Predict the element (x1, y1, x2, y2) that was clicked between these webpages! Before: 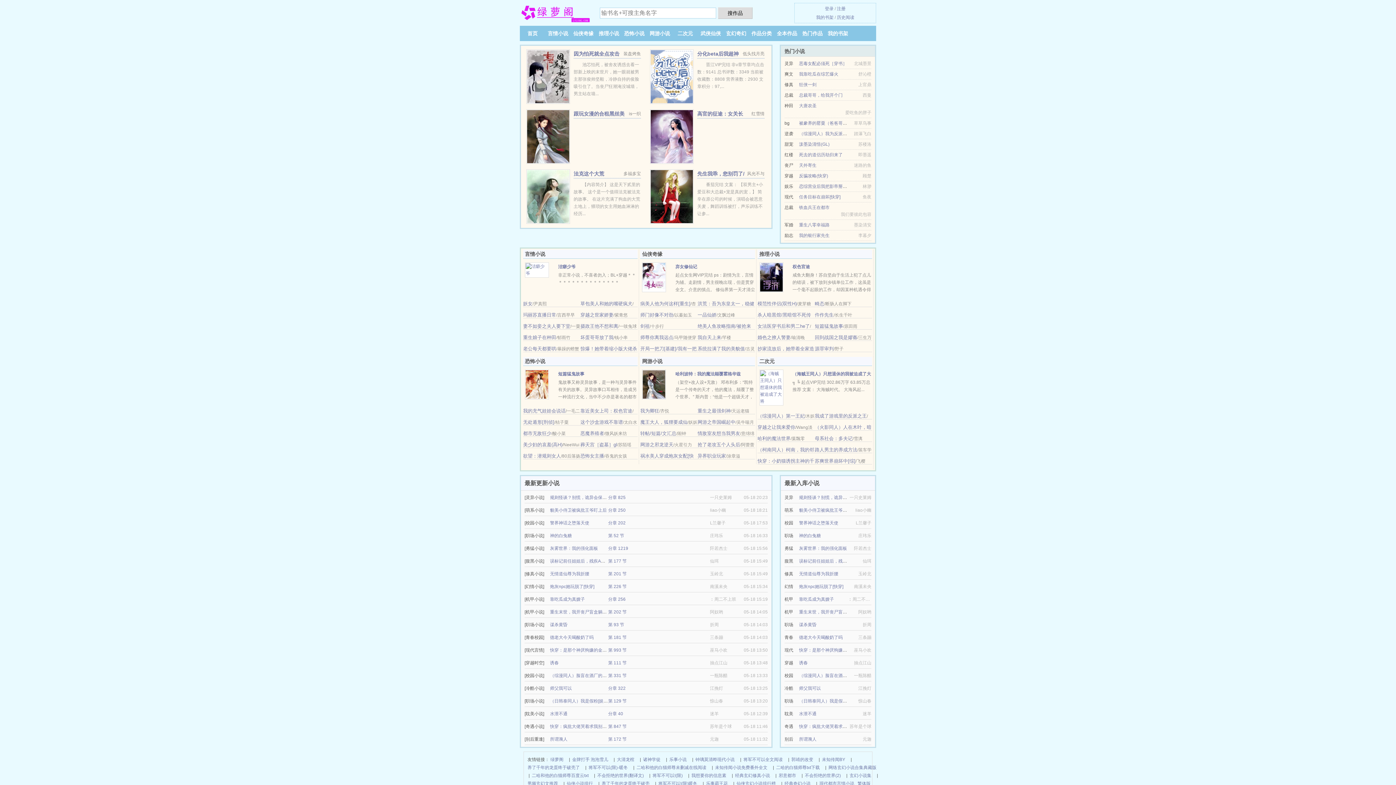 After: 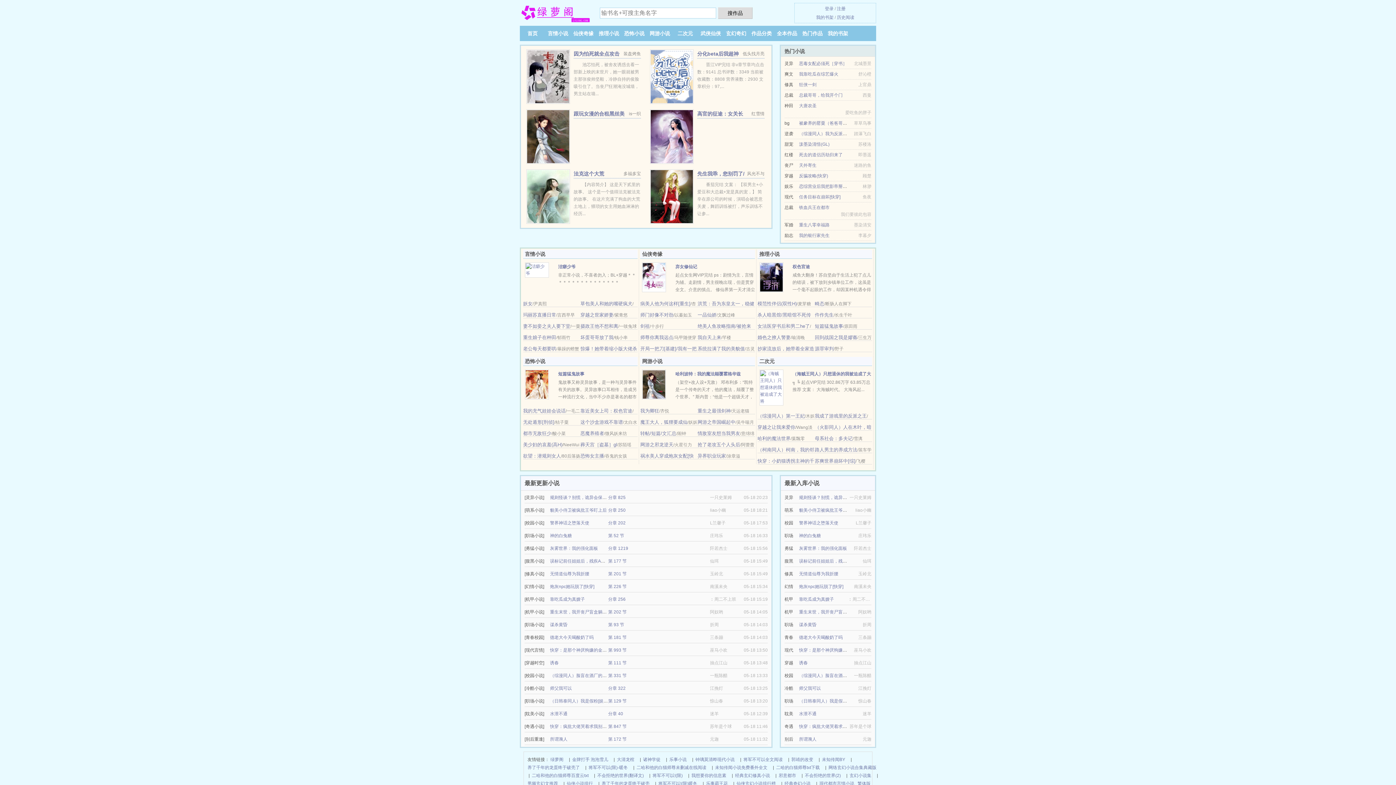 Action: label: 言情小说 bbox: (548, 30, 568, 36)